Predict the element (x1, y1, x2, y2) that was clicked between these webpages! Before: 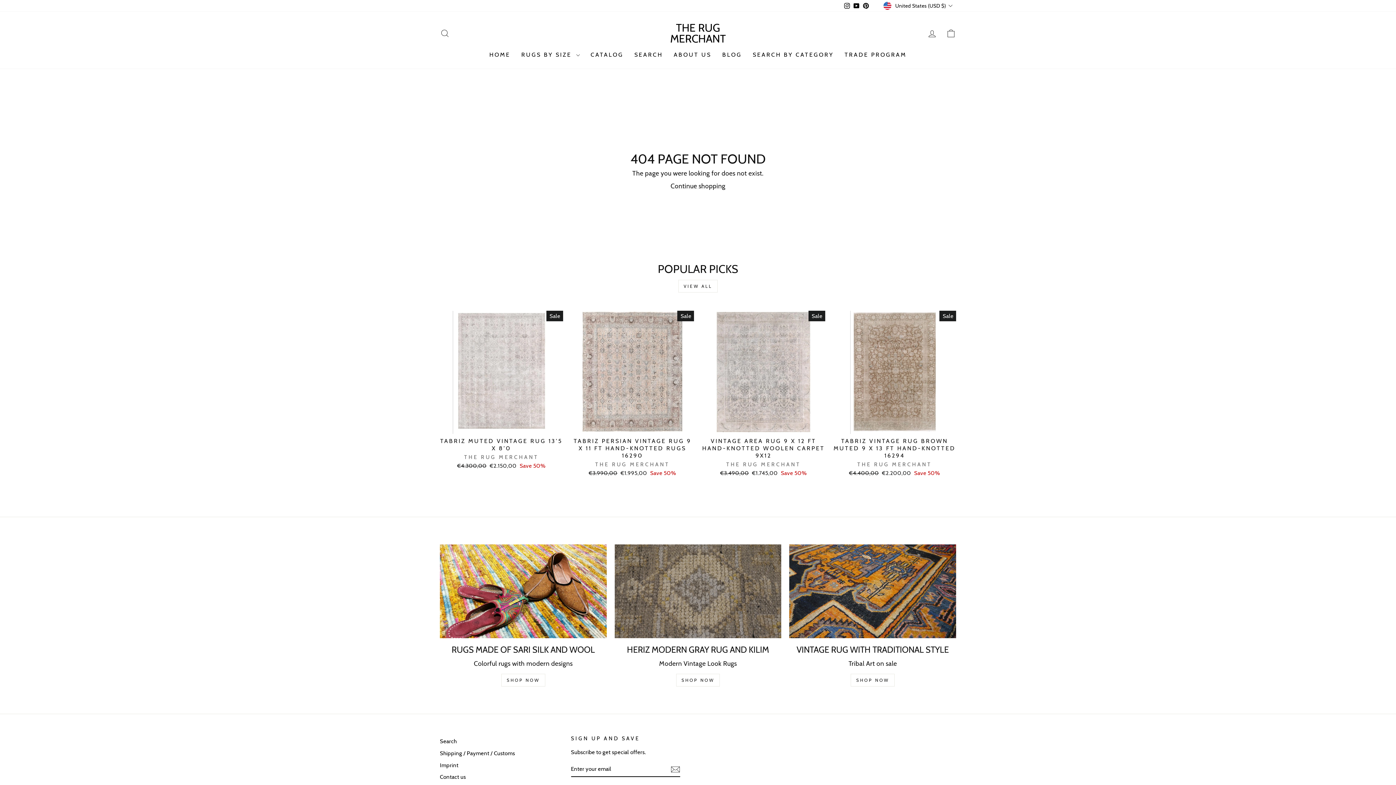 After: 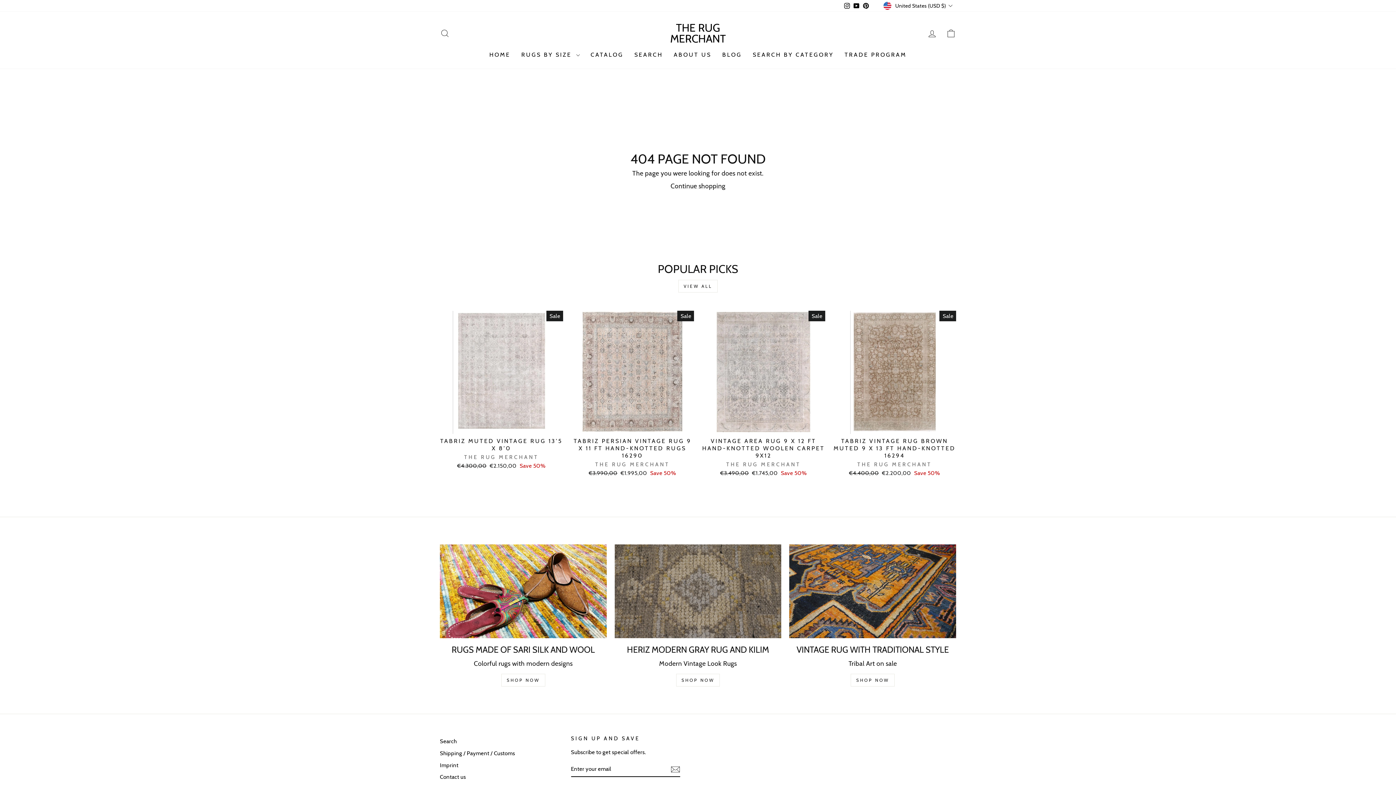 Action: bbox: (852, 0, 861, 11) label: YouTube